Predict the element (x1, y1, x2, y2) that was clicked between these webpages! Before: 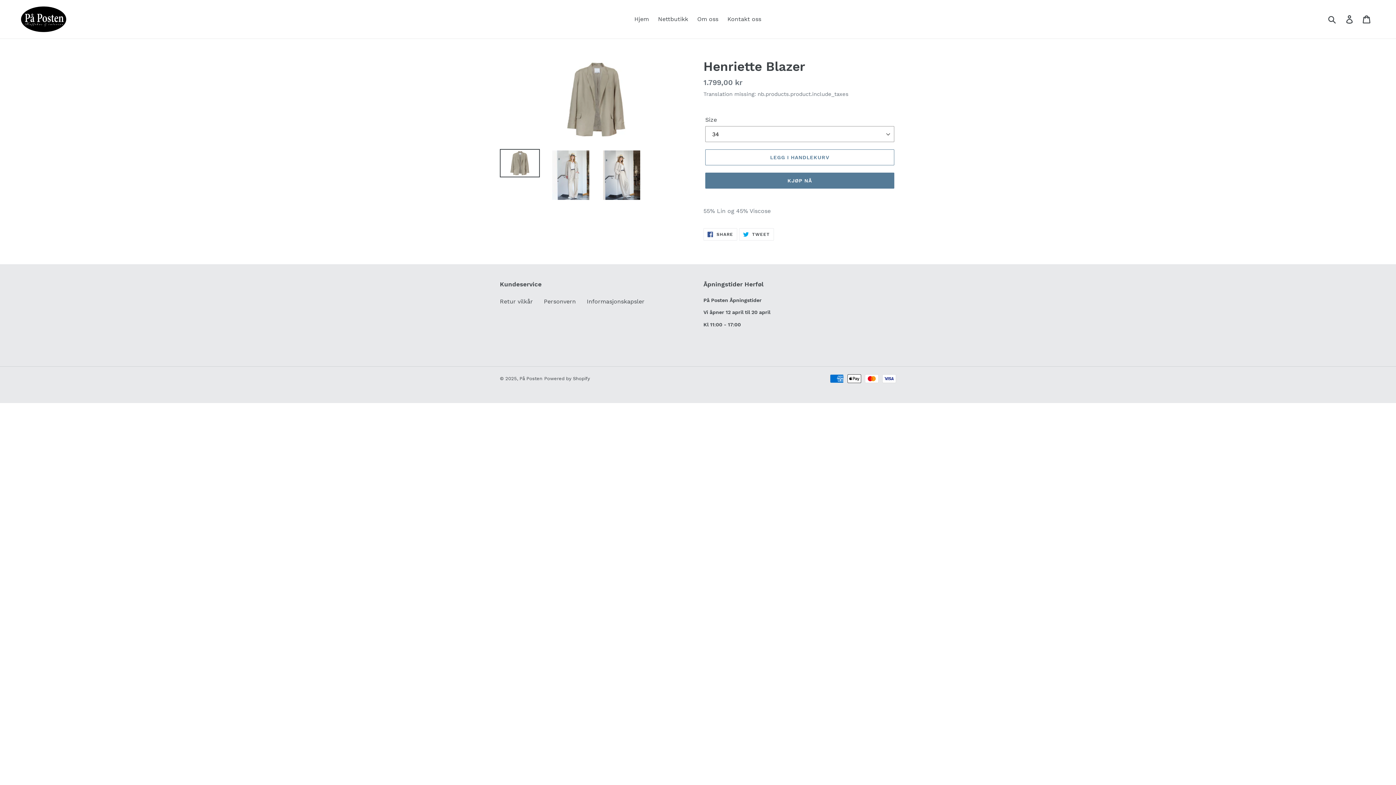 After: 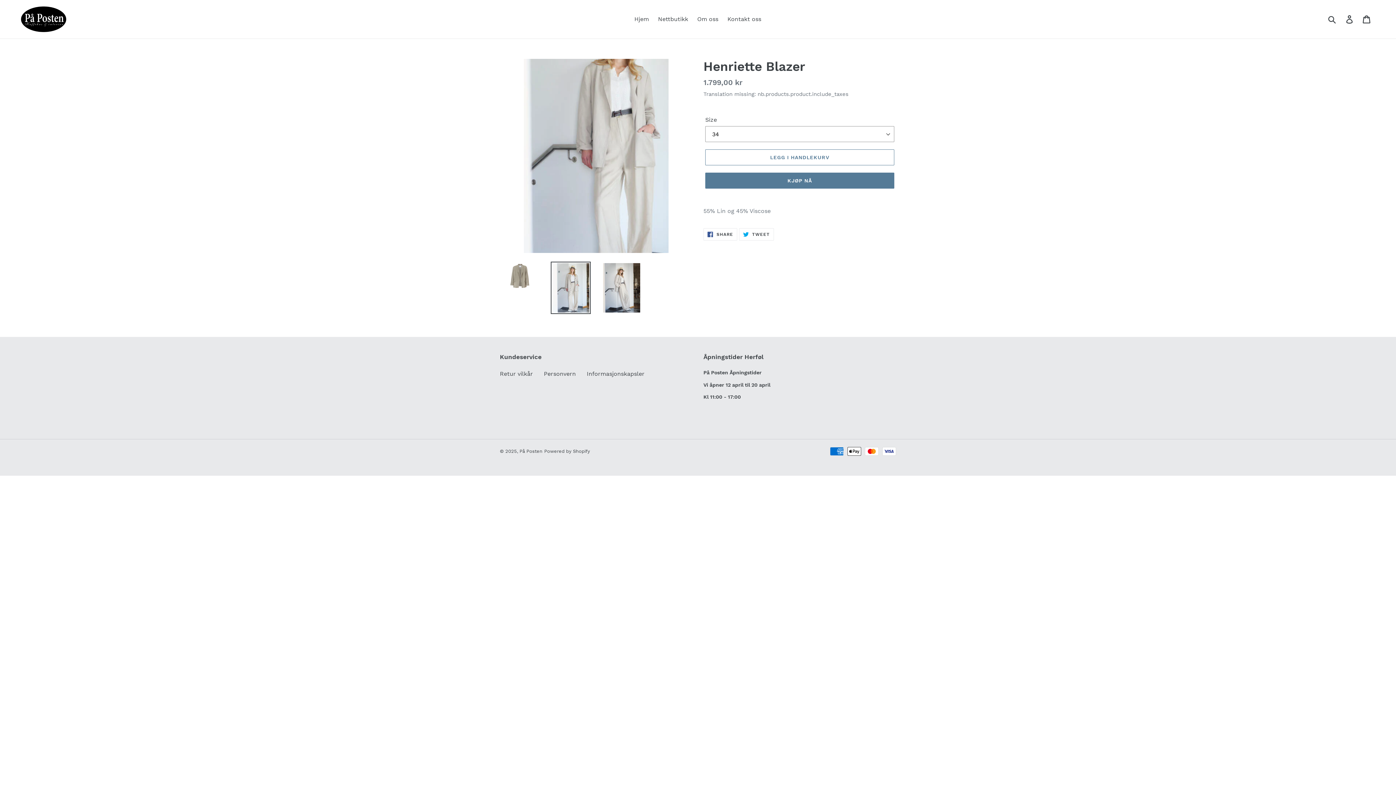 Action: bbox: (550, 149, 590, 201)